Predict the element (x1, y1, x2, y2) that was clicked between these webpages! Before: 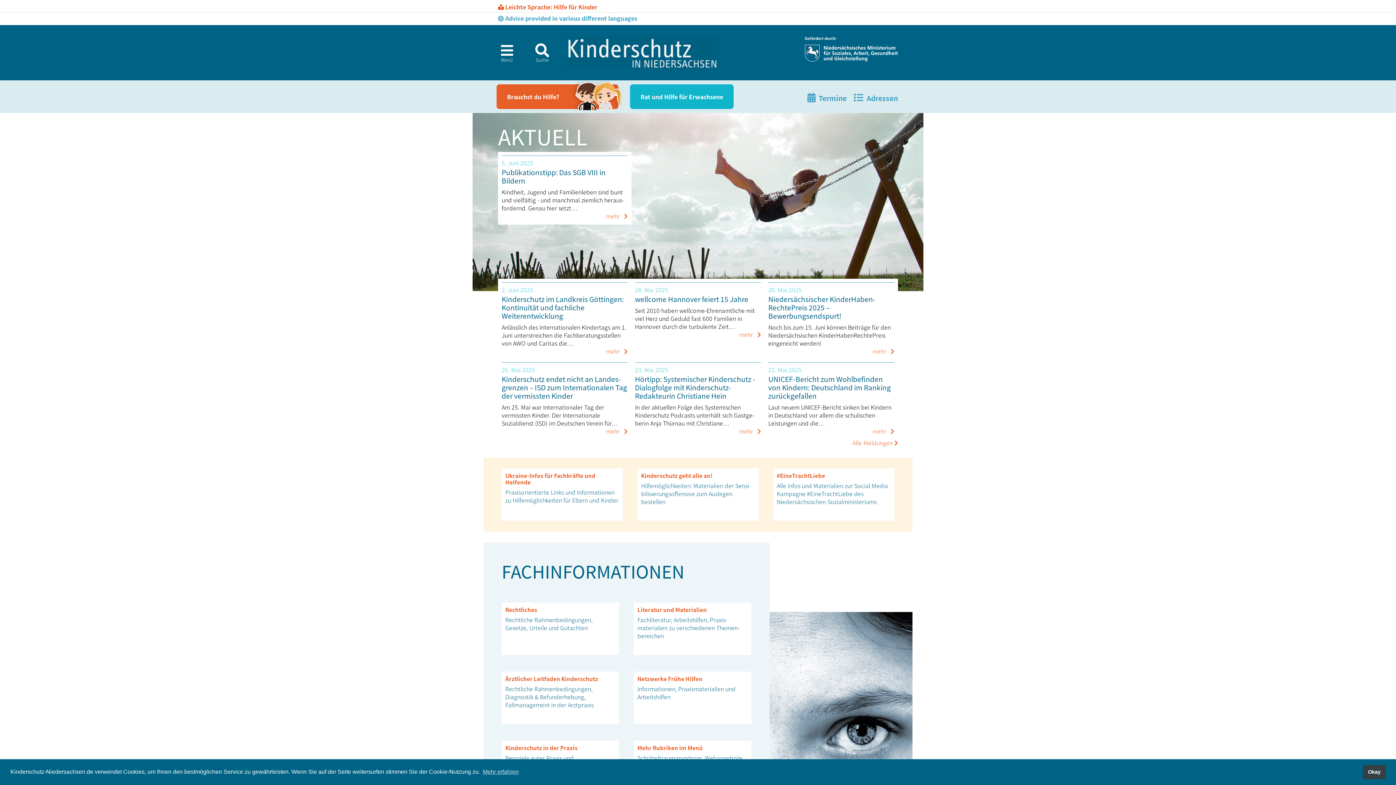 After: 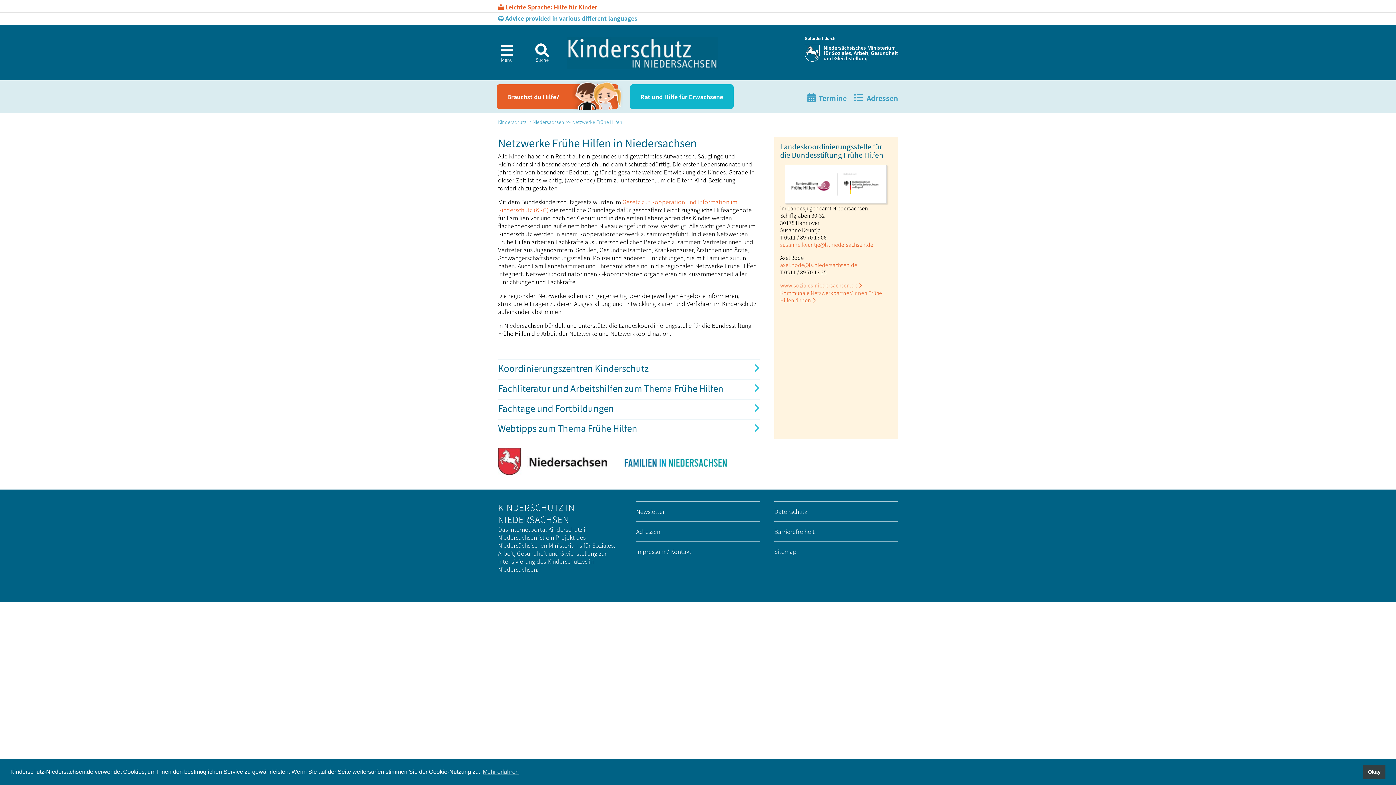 Action: label: Netzwerke Frühe Hilfen

Informationen, Praxismaterialien und Arbeitshilfen bbox: (637, 675, 747, 701)